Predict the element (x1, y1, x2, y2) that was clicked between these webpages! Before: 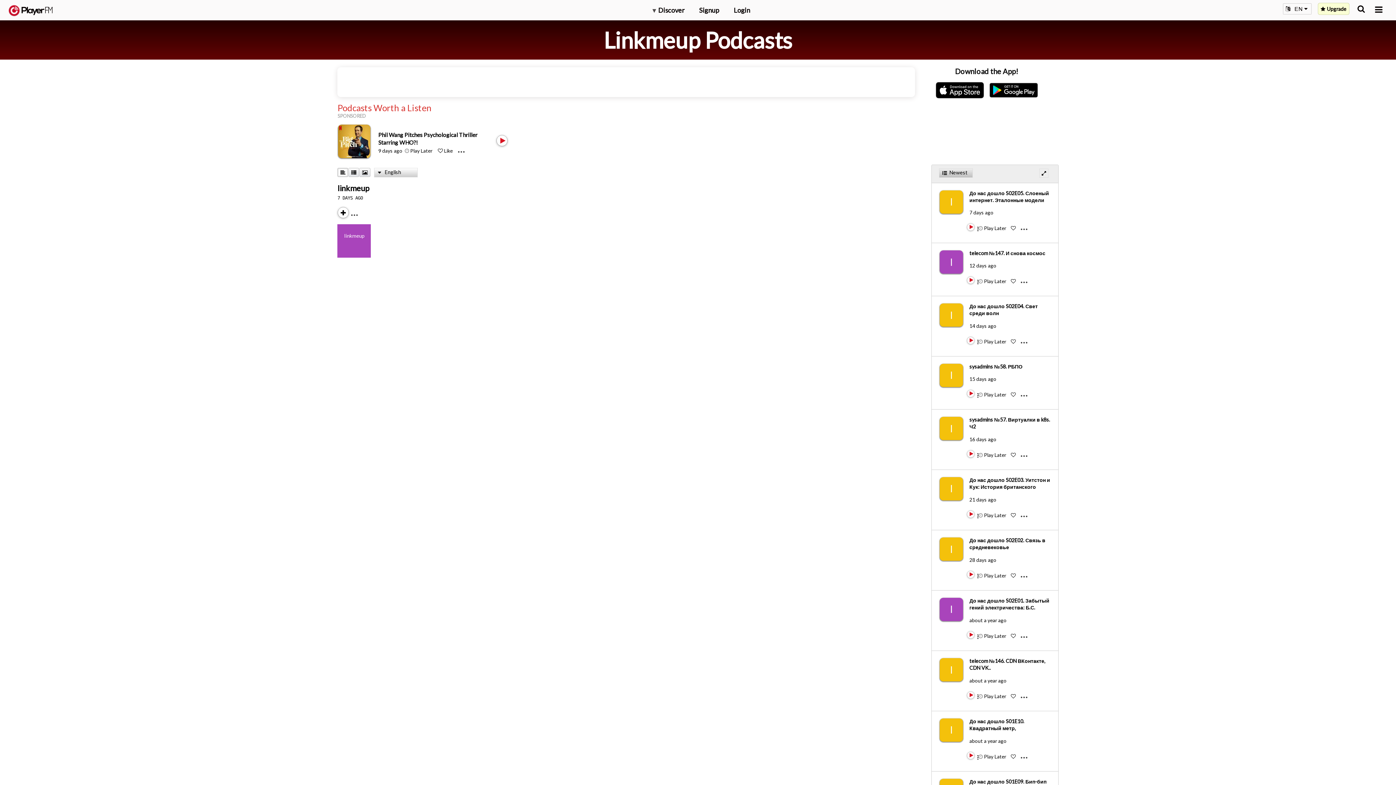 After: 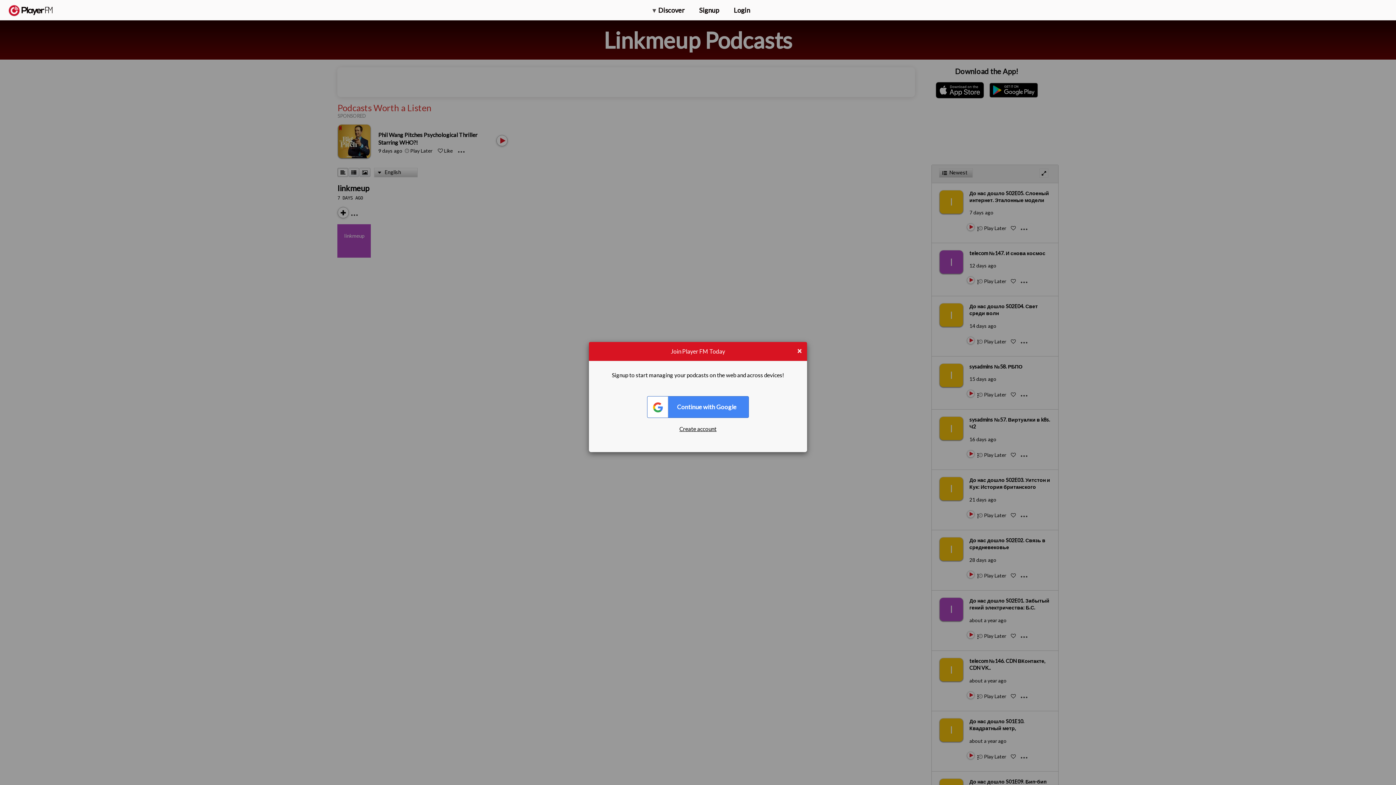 Action: label:  Play Later  bbox: (978, 451, 1007, 458)